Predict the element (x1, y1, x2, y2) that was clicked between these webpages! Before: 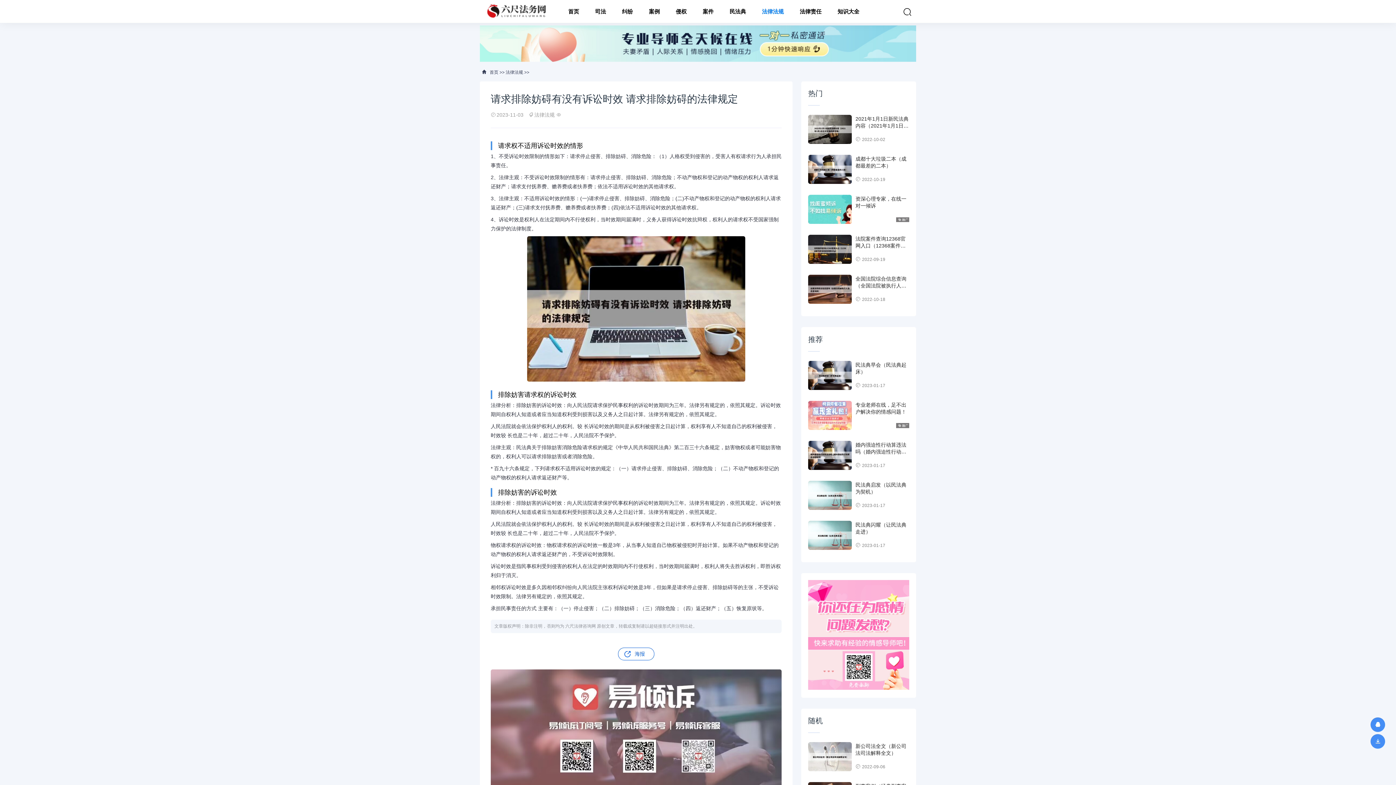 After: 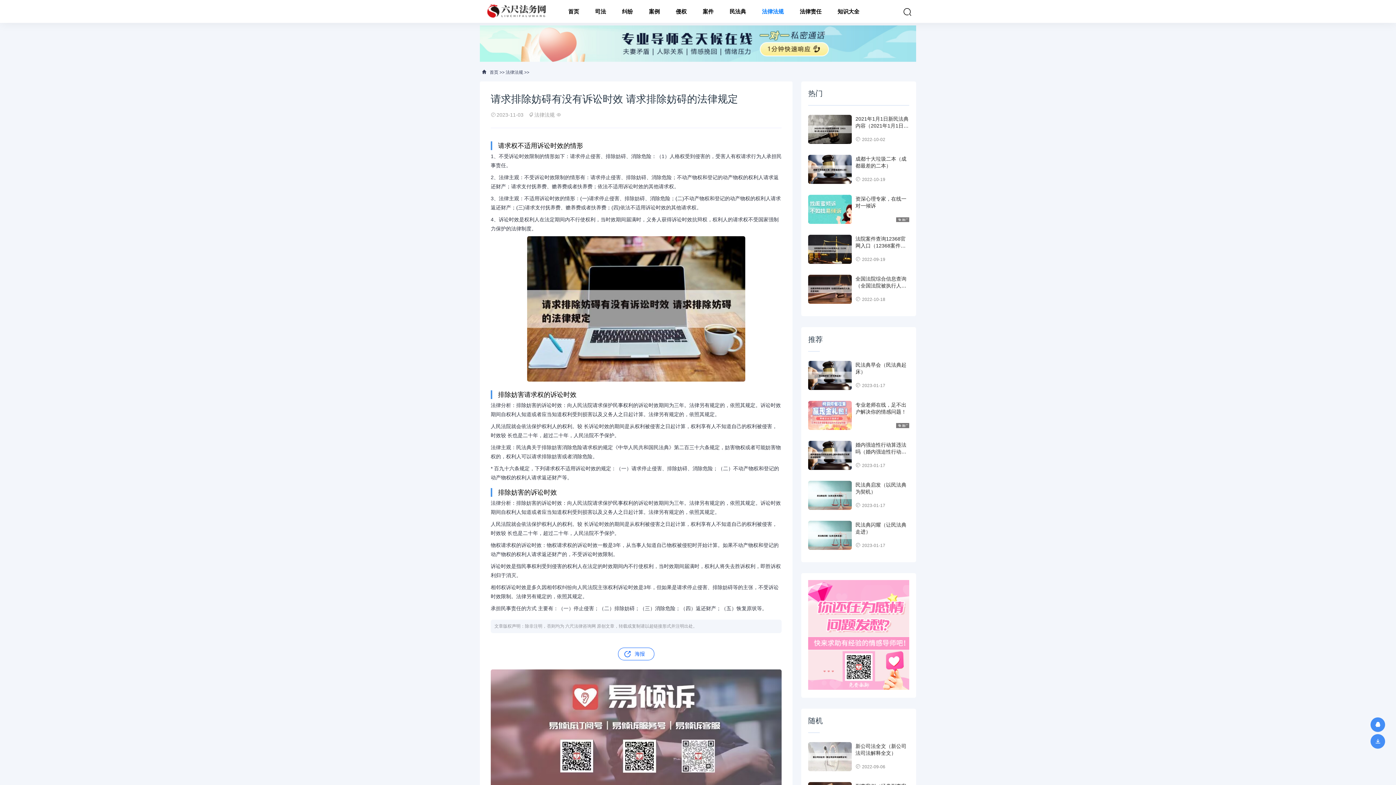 Action: bbox: (808, 154, 852, 184)